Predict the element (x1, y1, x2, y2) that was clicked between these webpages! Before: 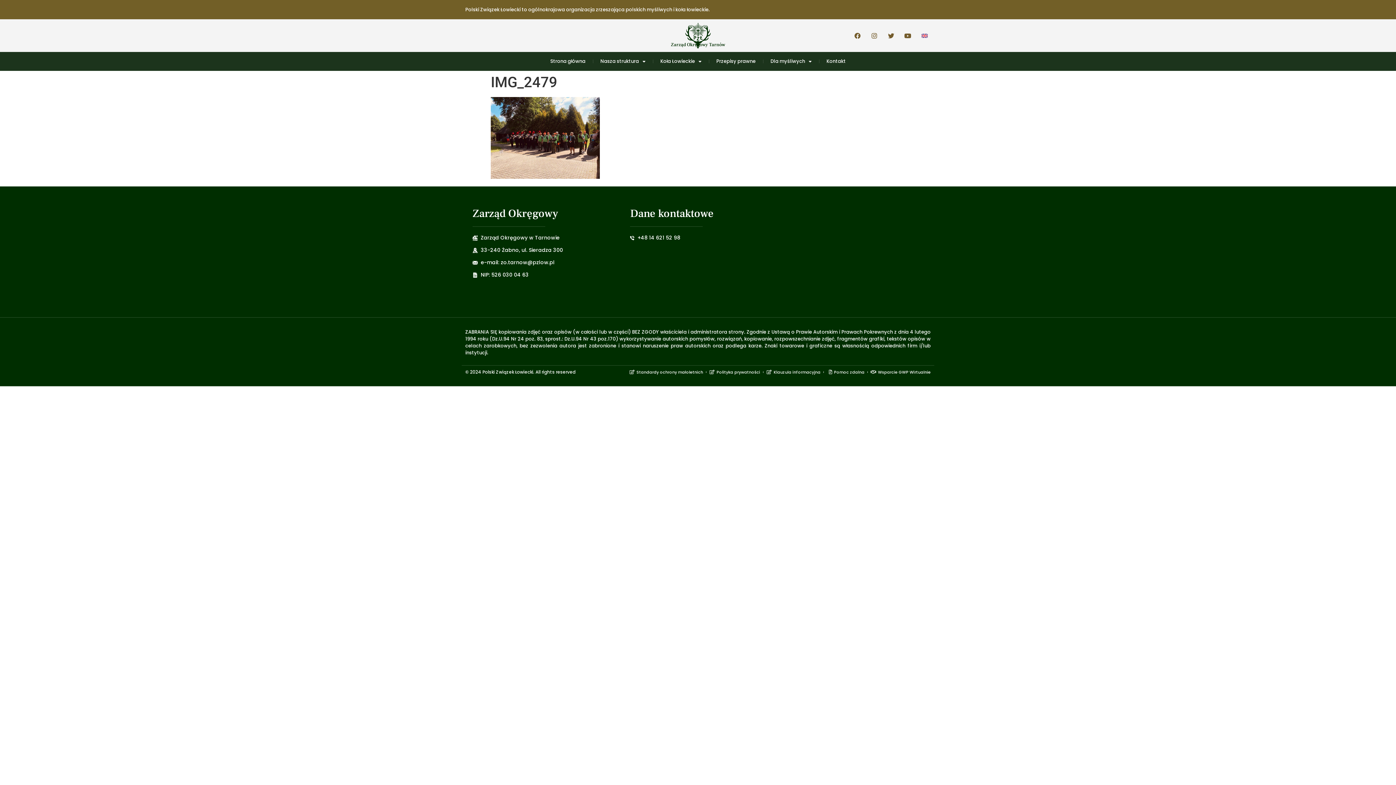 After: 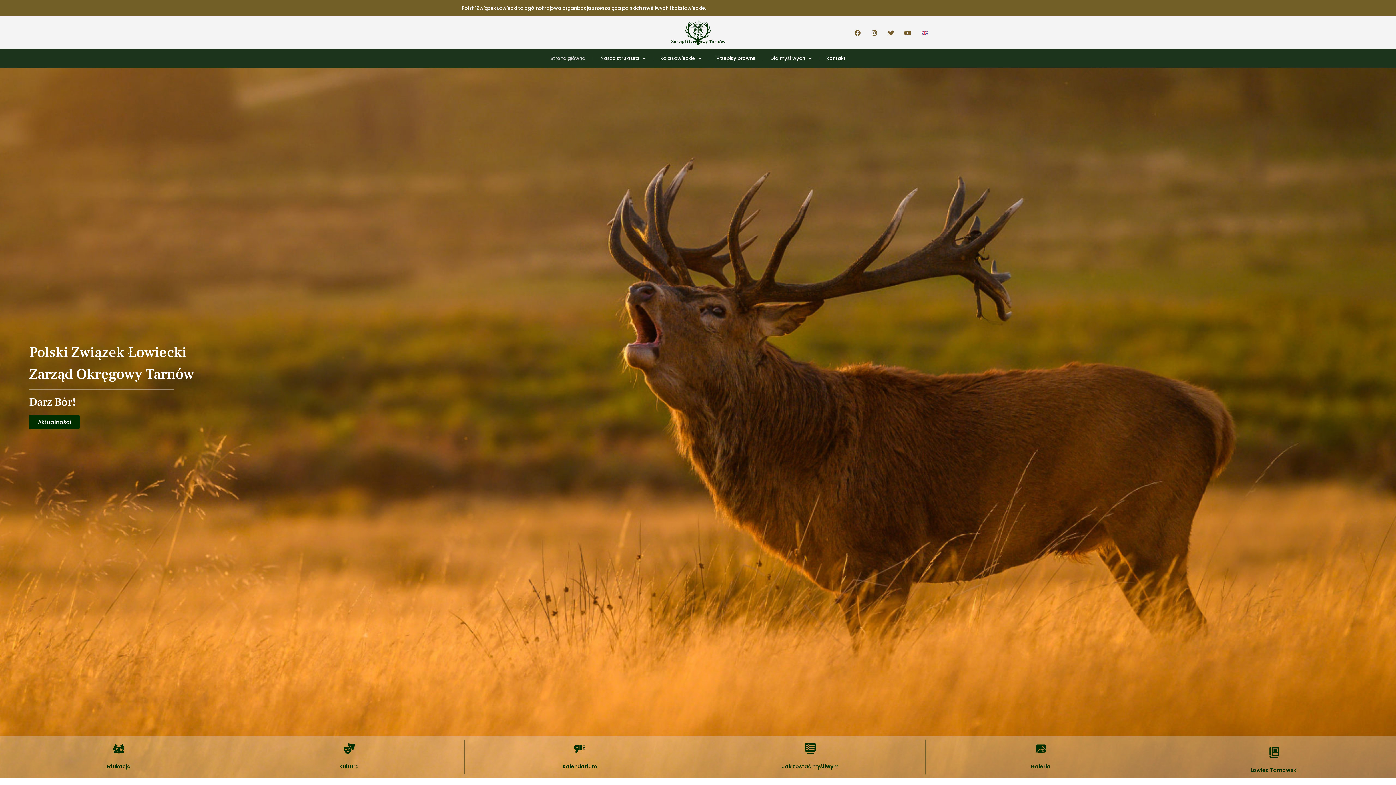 Action: bbox: (685, 22, 710, 48)